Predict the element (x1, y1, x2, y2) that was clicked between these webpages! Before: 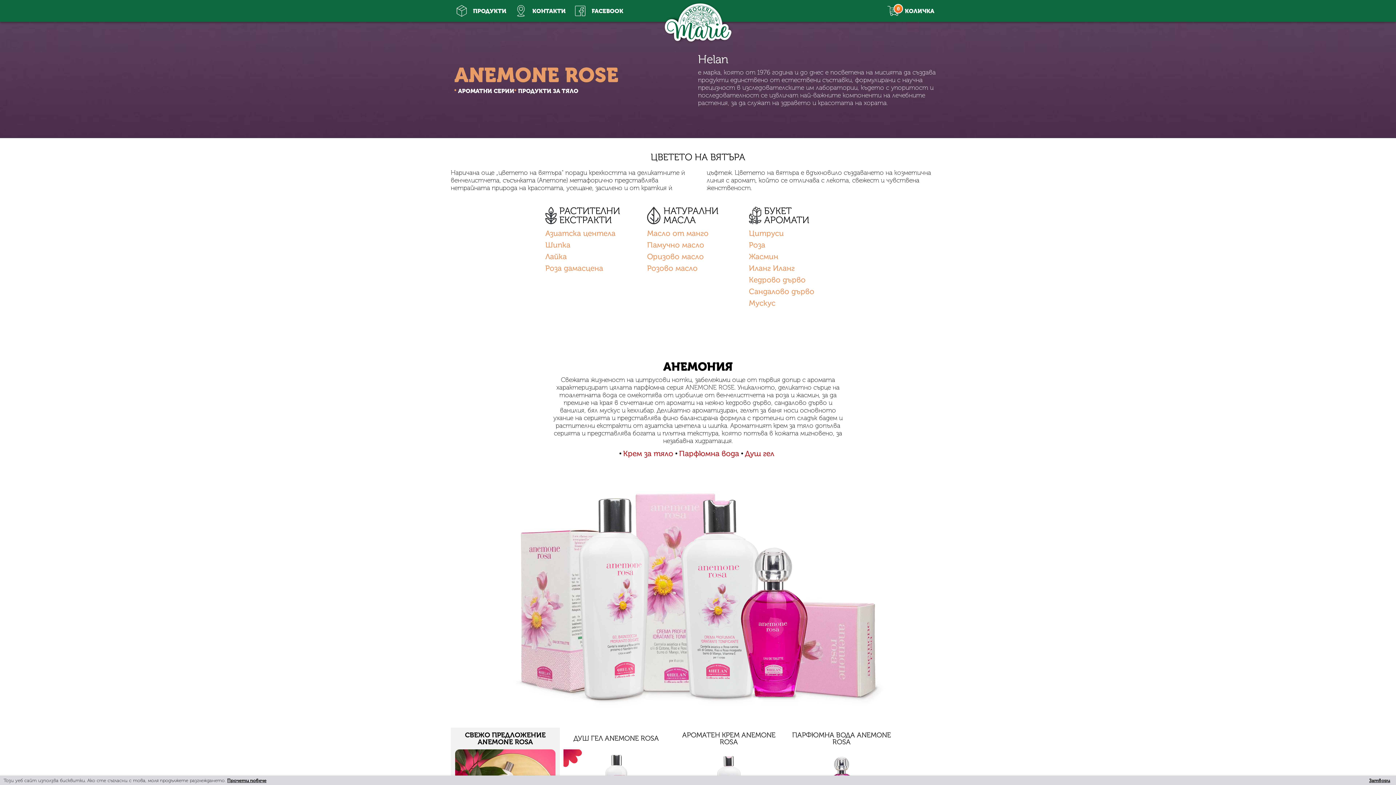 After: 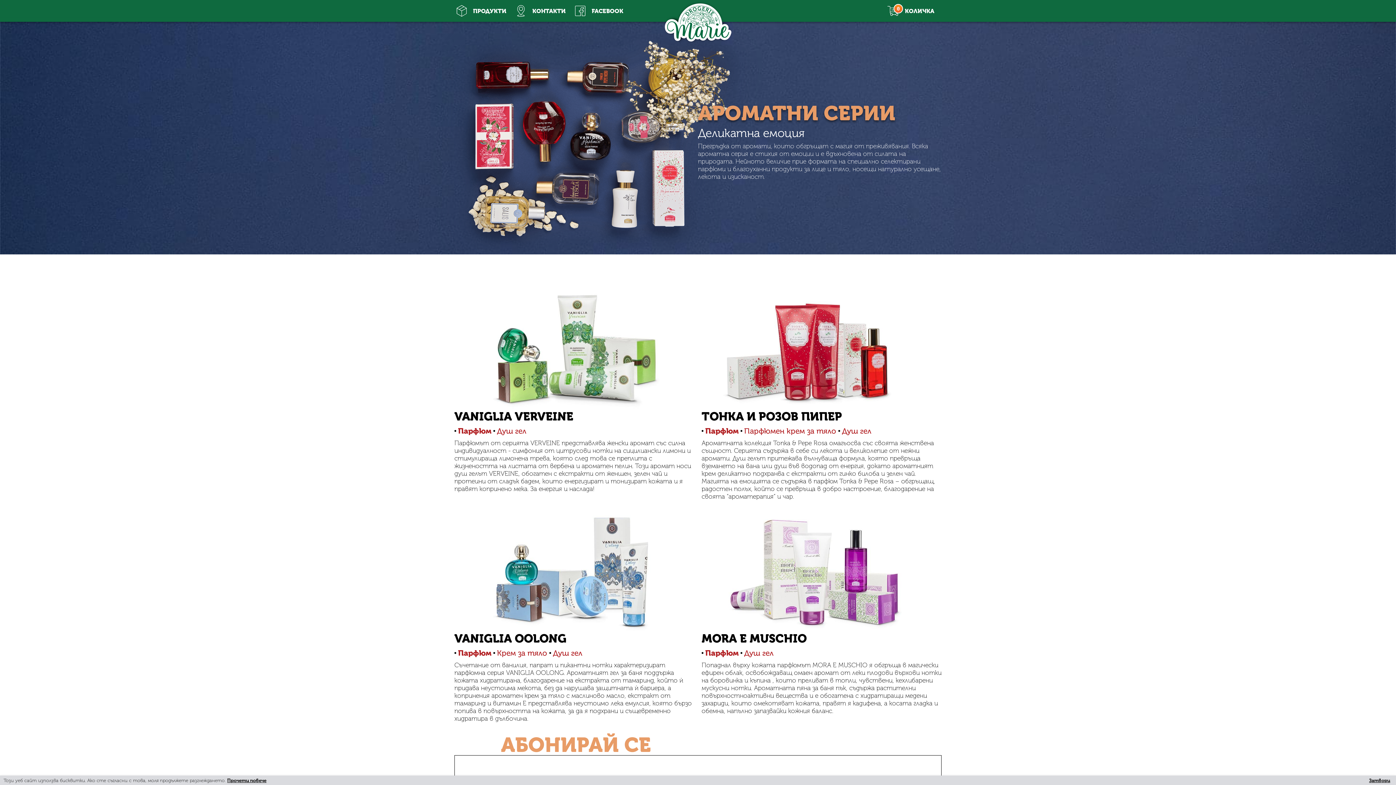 Action: label: АРОМАТНИ СЕРИИ bbox: (458, 87, 514, 94)